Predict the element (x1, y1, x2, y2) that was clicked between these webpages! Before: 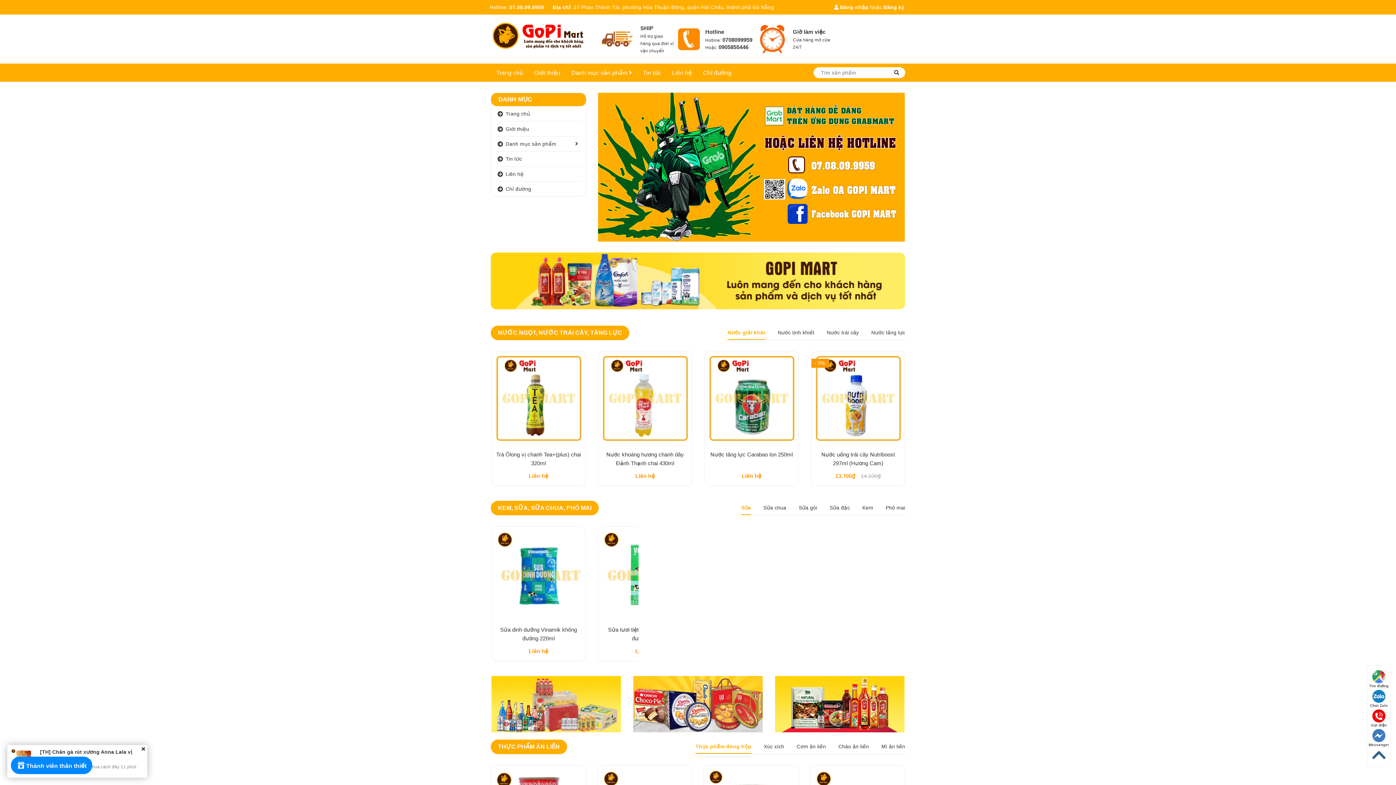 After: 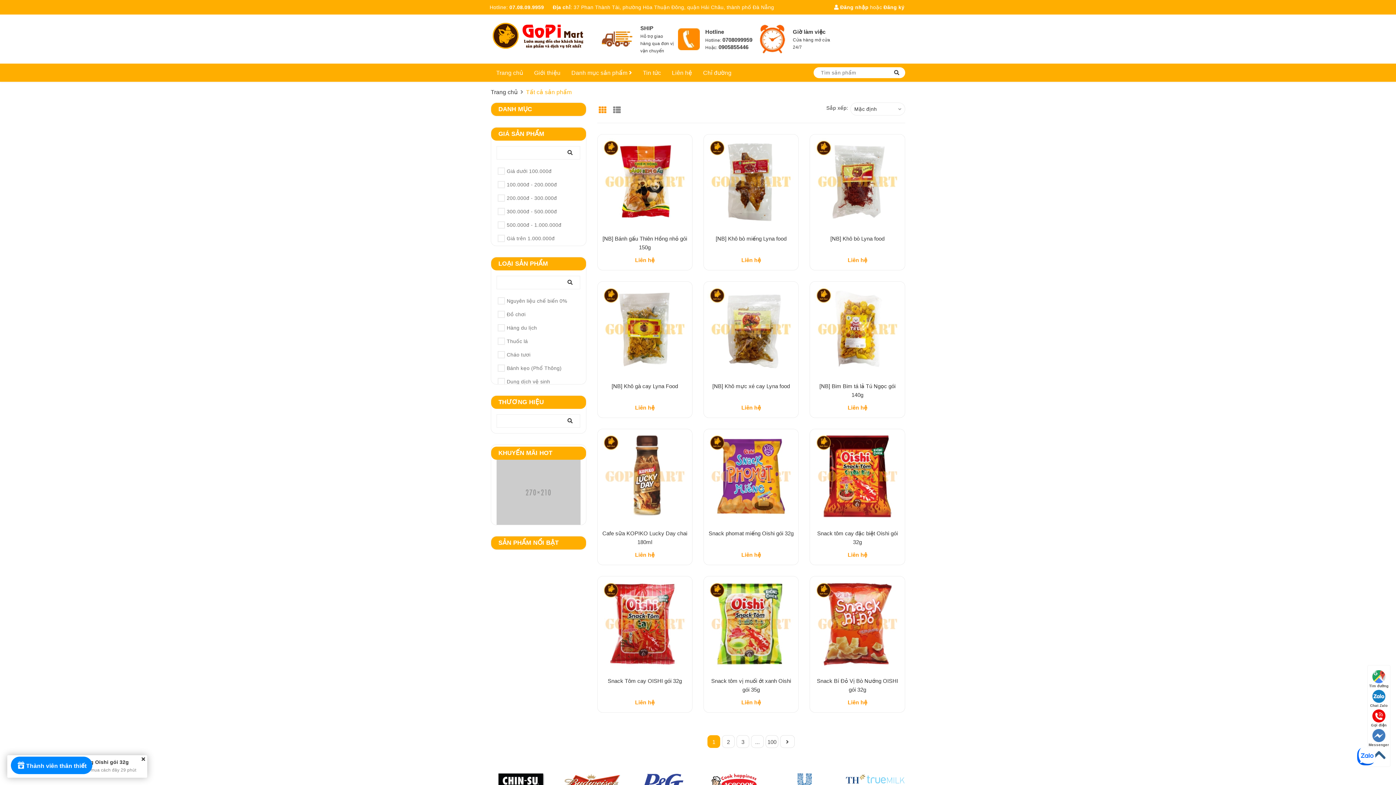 Action: label: Danh mục sản phẩm bbox: (496, 136, 580, 151)